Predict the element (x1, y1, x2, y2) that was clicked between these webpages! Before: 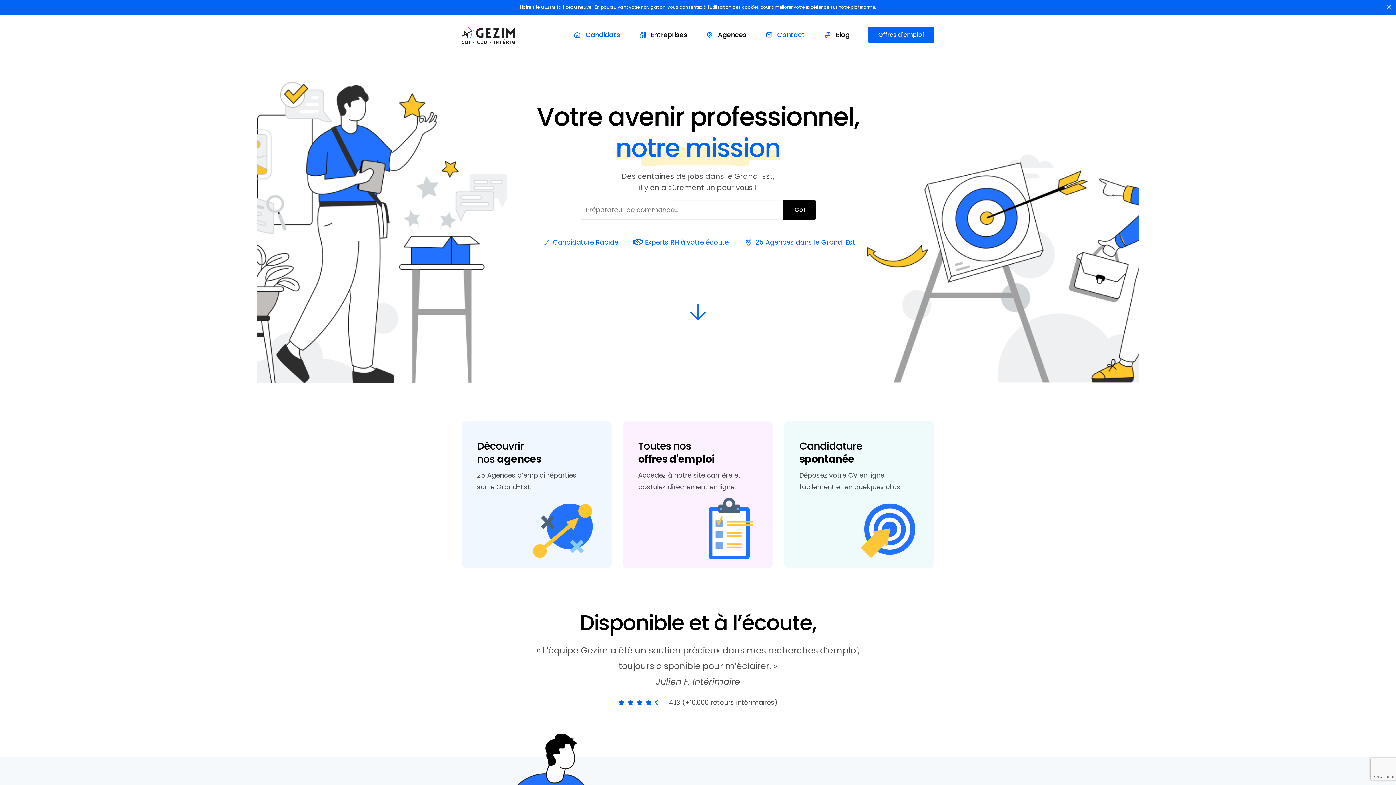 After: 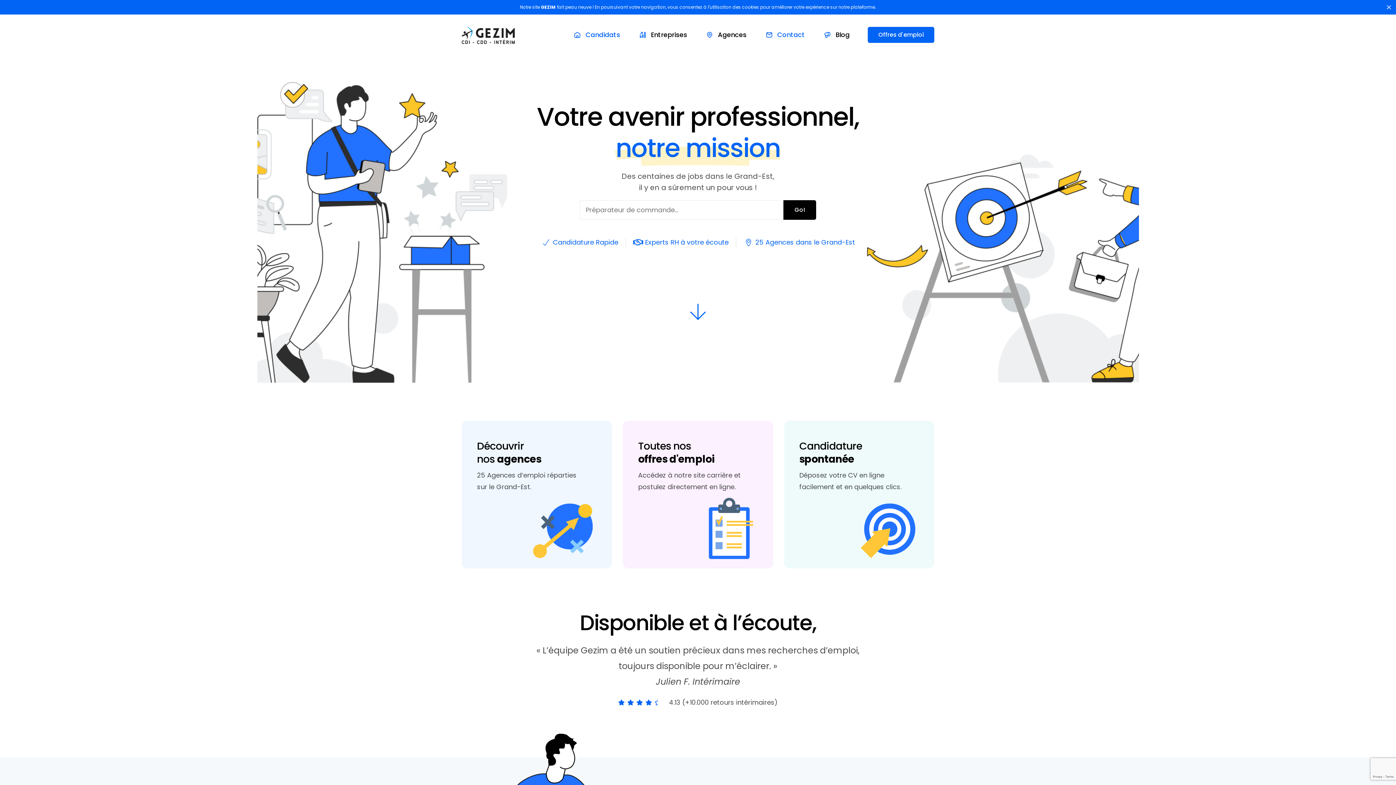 Action: label:  Candidats bbox: (564, 14, 629, 54)